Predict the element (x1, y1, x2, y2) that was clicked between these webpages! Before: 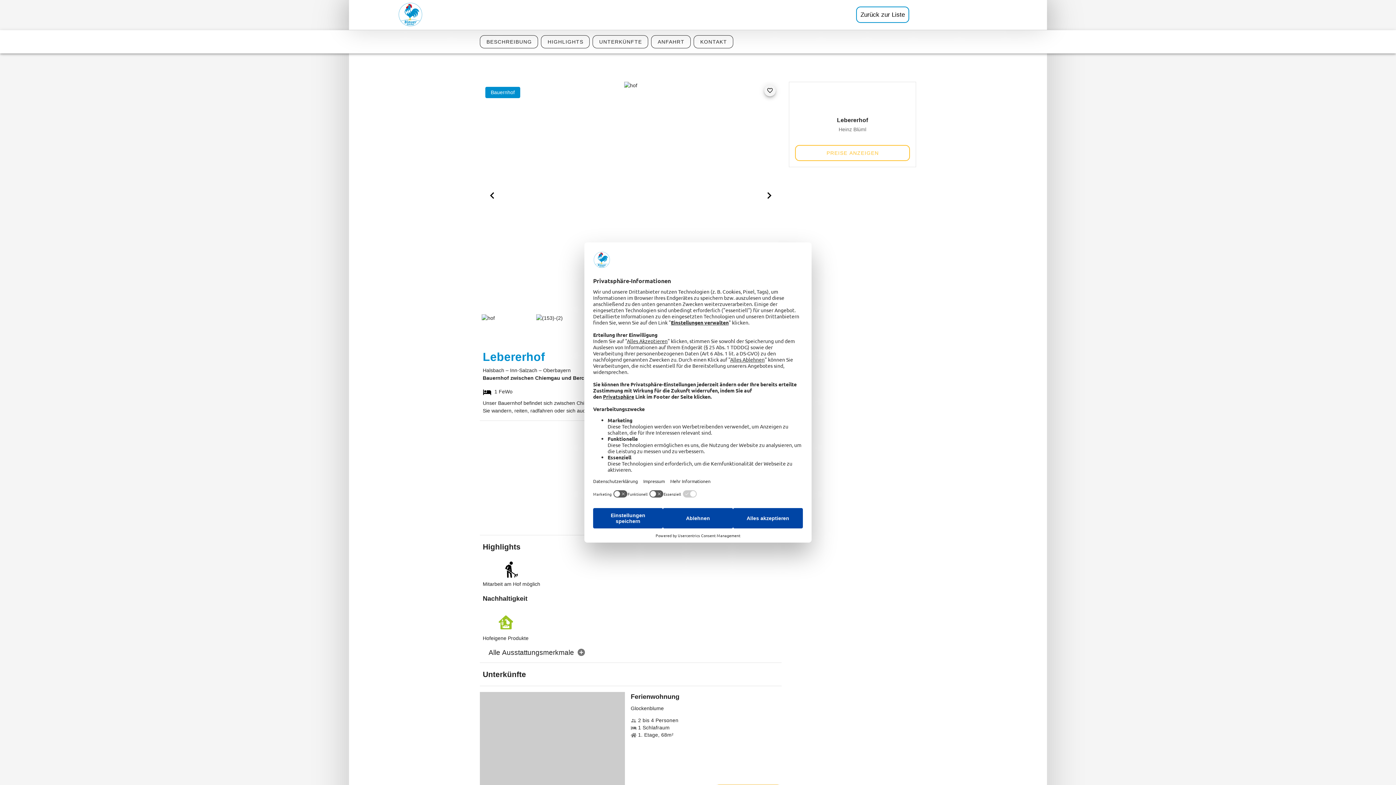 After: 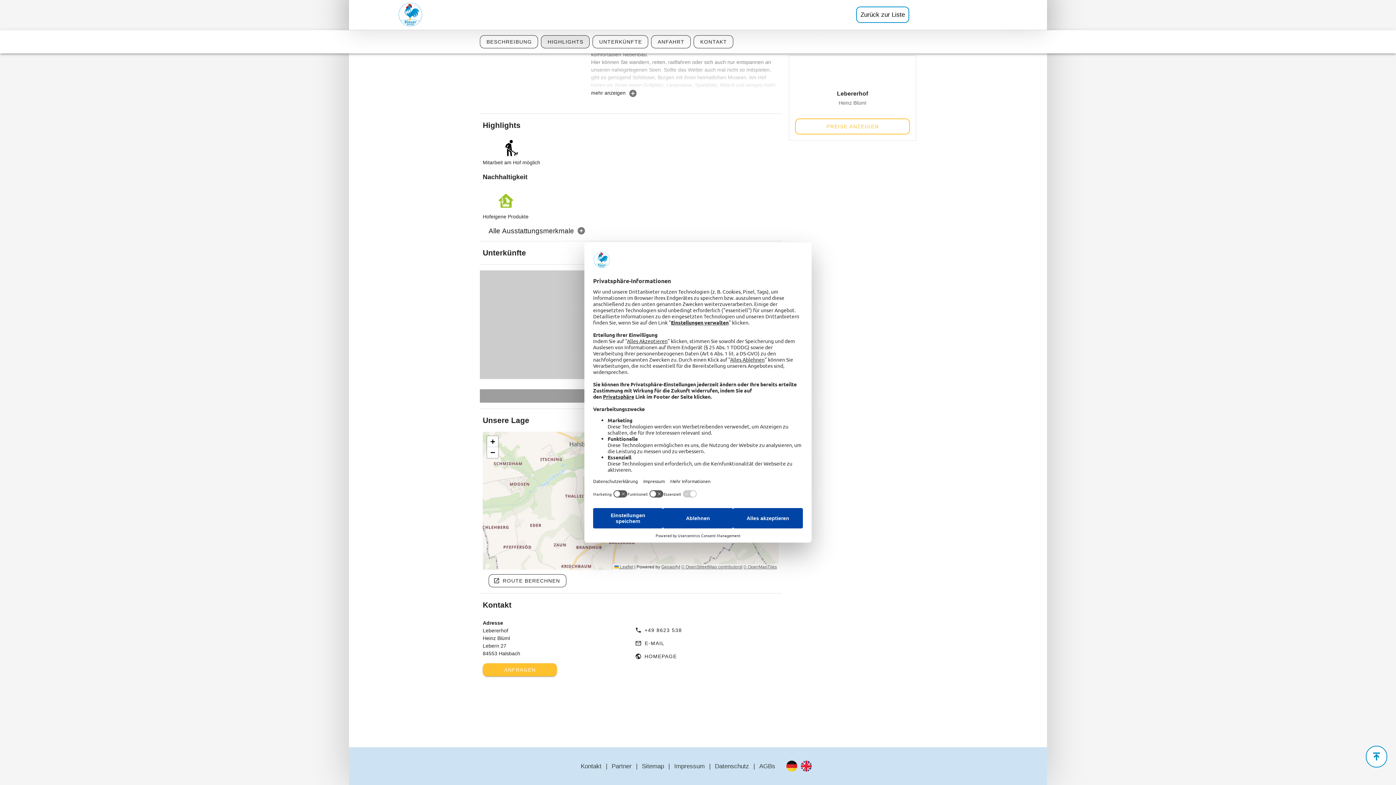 Action: bbox: (541, 35, 589, 48) label: HIGHLIGHTS